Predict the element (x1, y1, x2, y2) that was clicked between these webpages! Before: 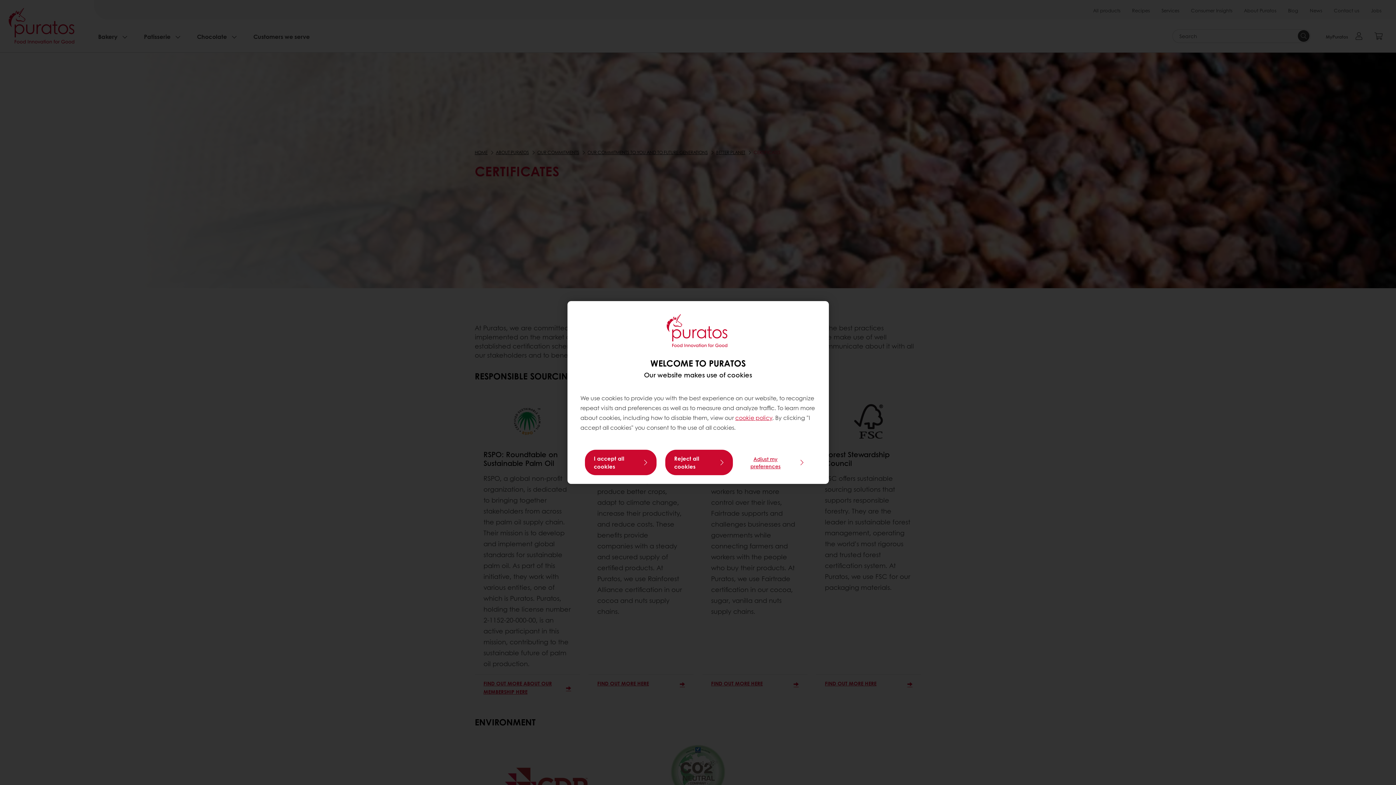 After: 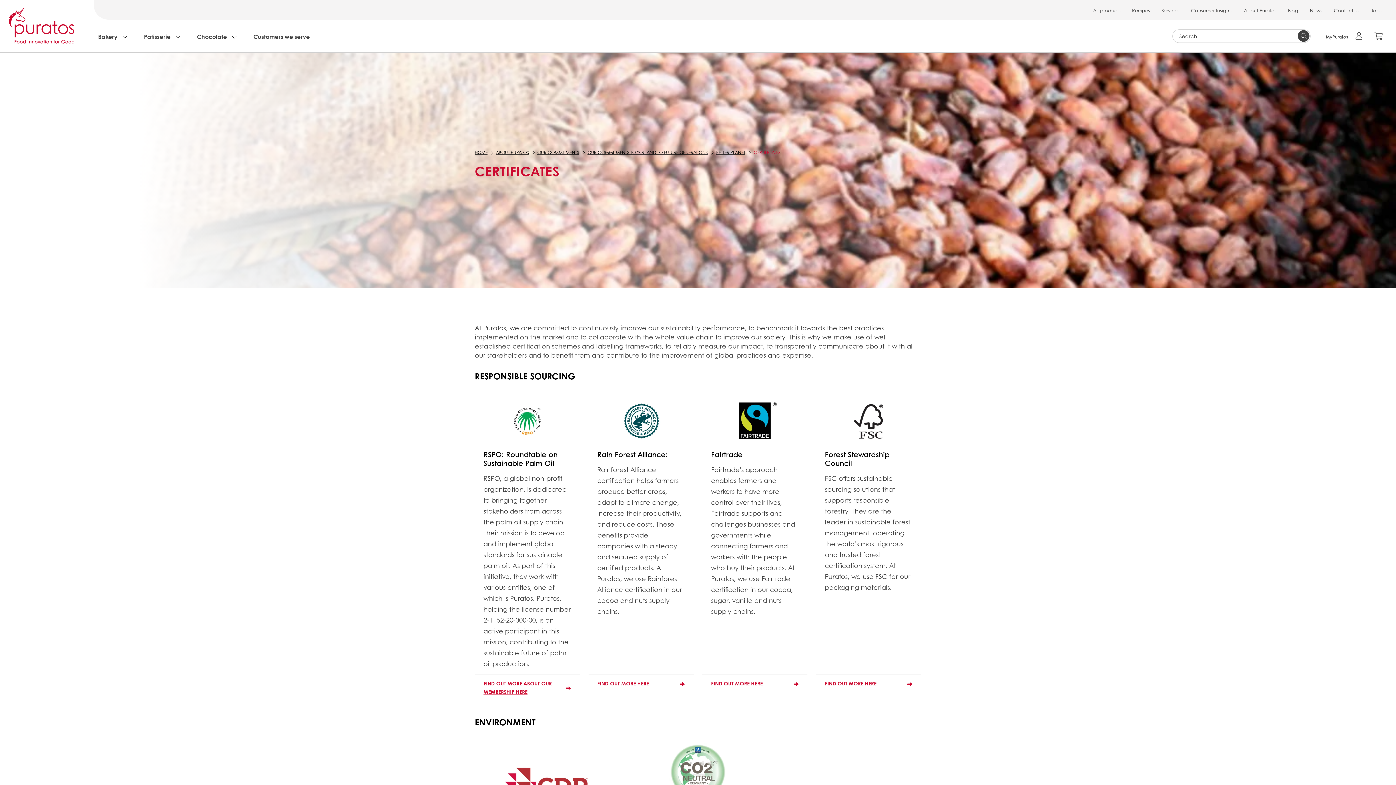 Action: bbox: (584, 450, 656, 475) label: I accept all cookies